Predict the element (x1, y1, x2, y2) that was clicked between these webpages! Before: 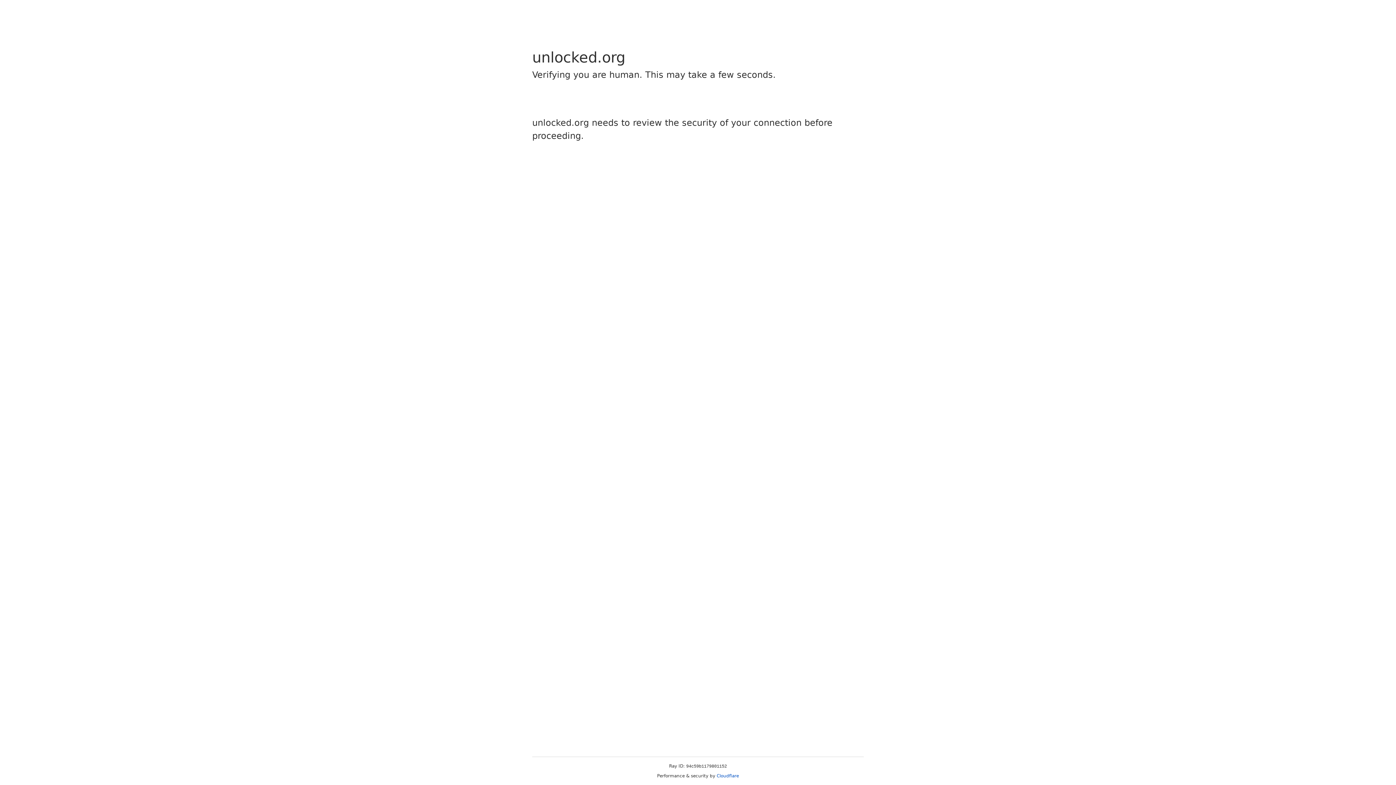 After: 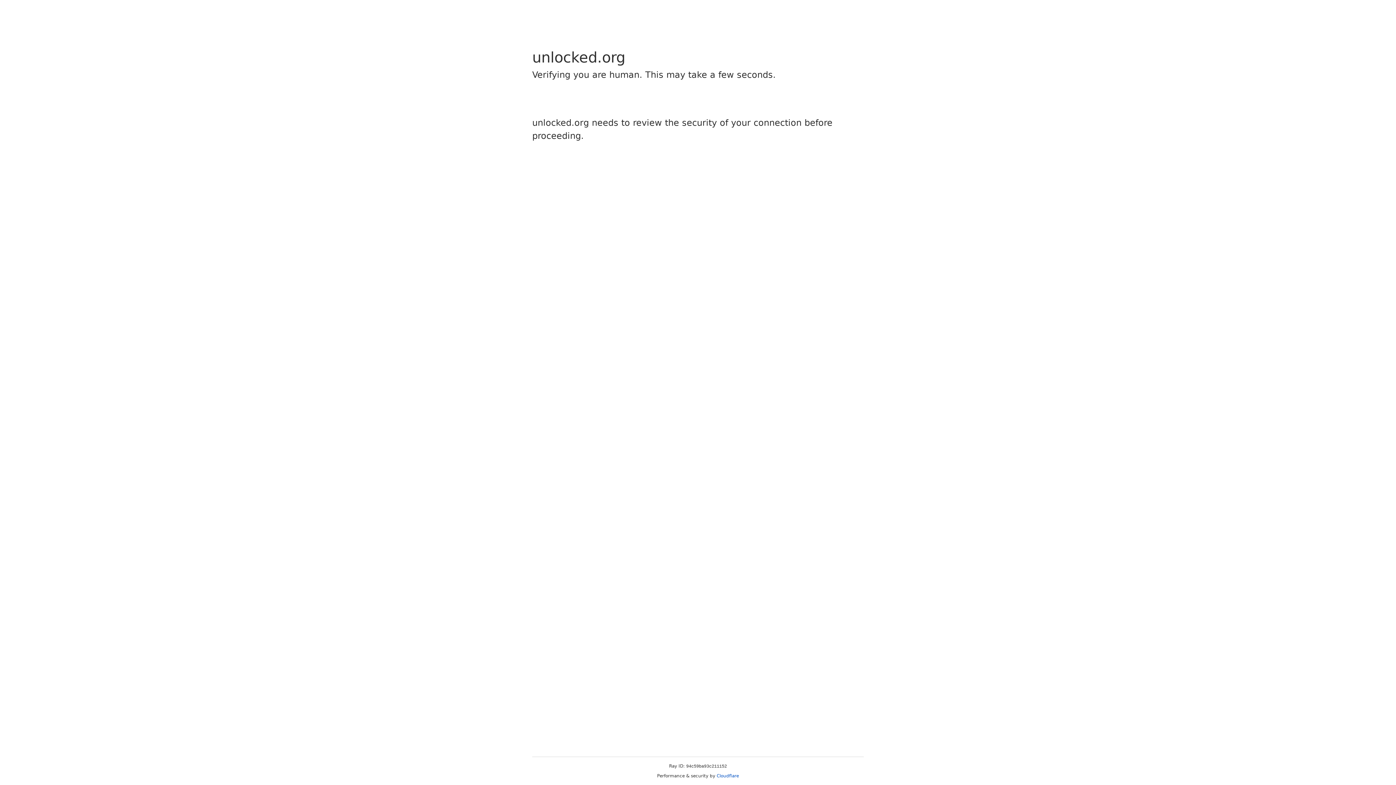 Action: bbox: (716, 773, 739, 778) label: Cloudflare